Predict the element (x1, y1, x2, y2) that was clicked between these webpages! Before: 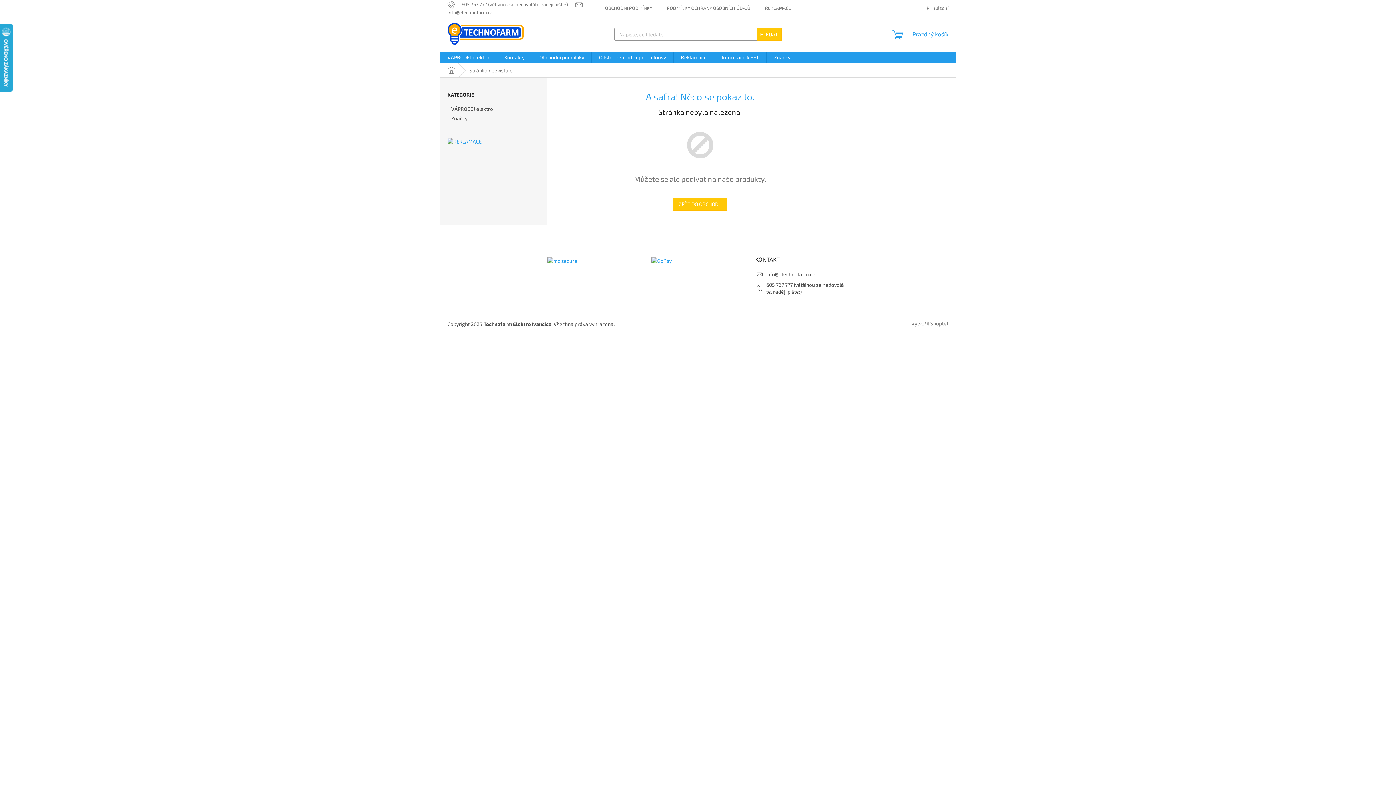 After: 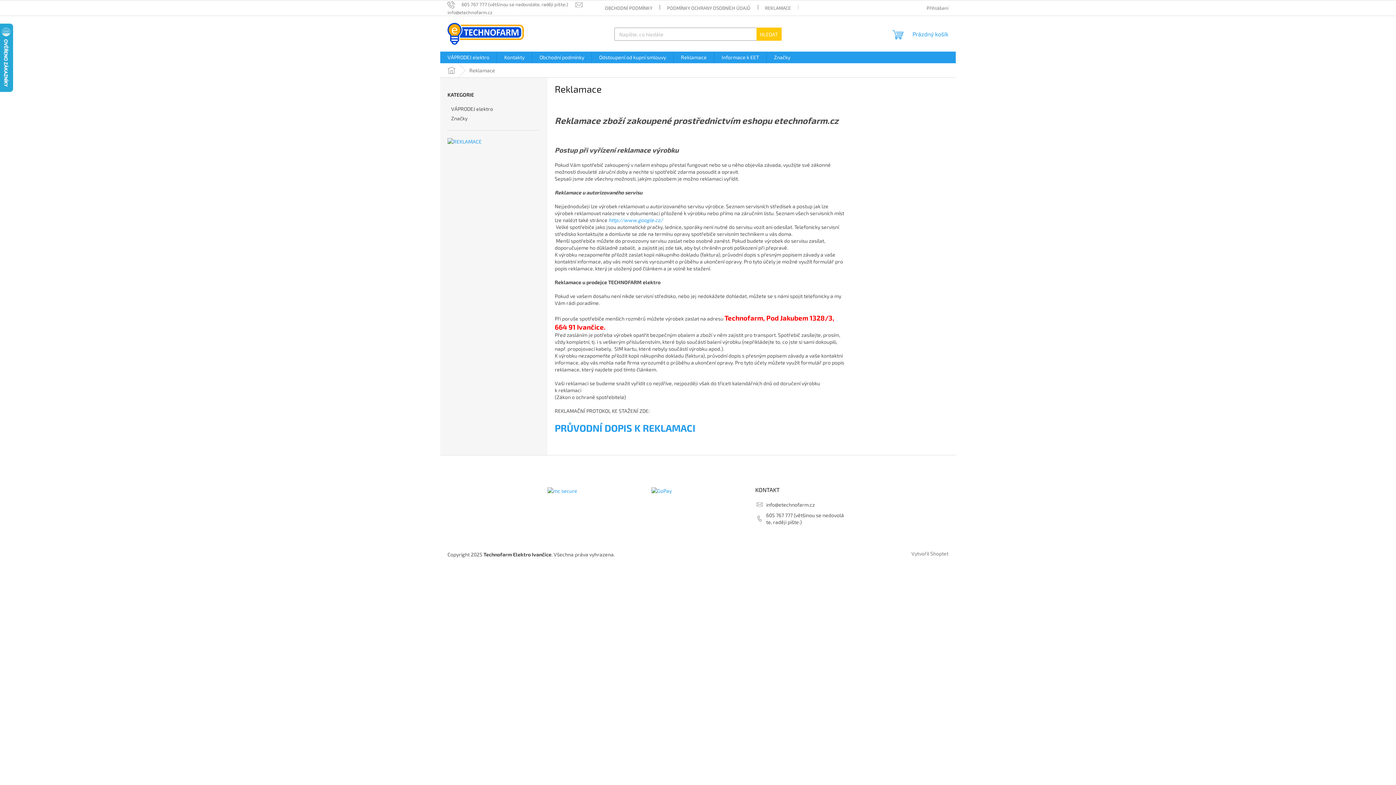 Action: label: REKLAMACE bbox: (757, 3, 798, 12)